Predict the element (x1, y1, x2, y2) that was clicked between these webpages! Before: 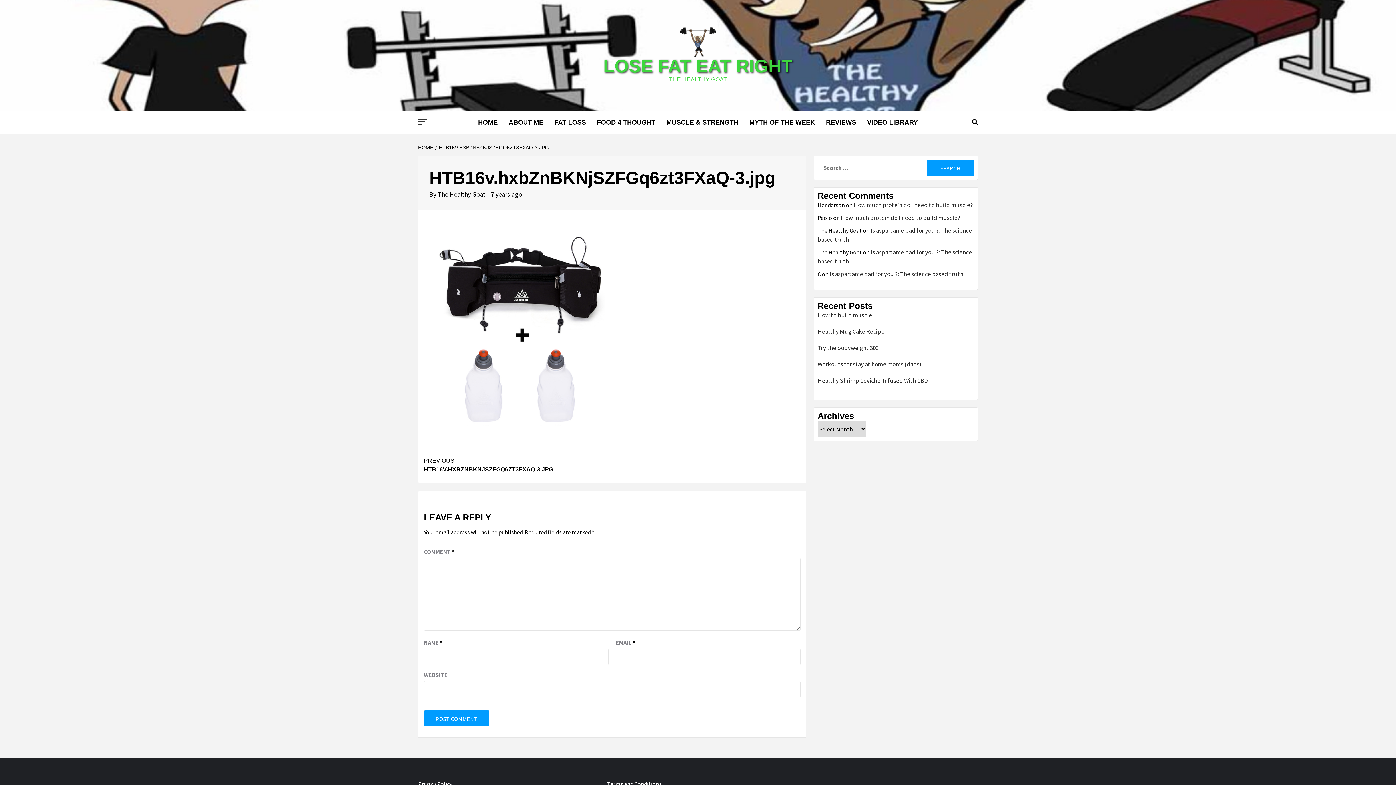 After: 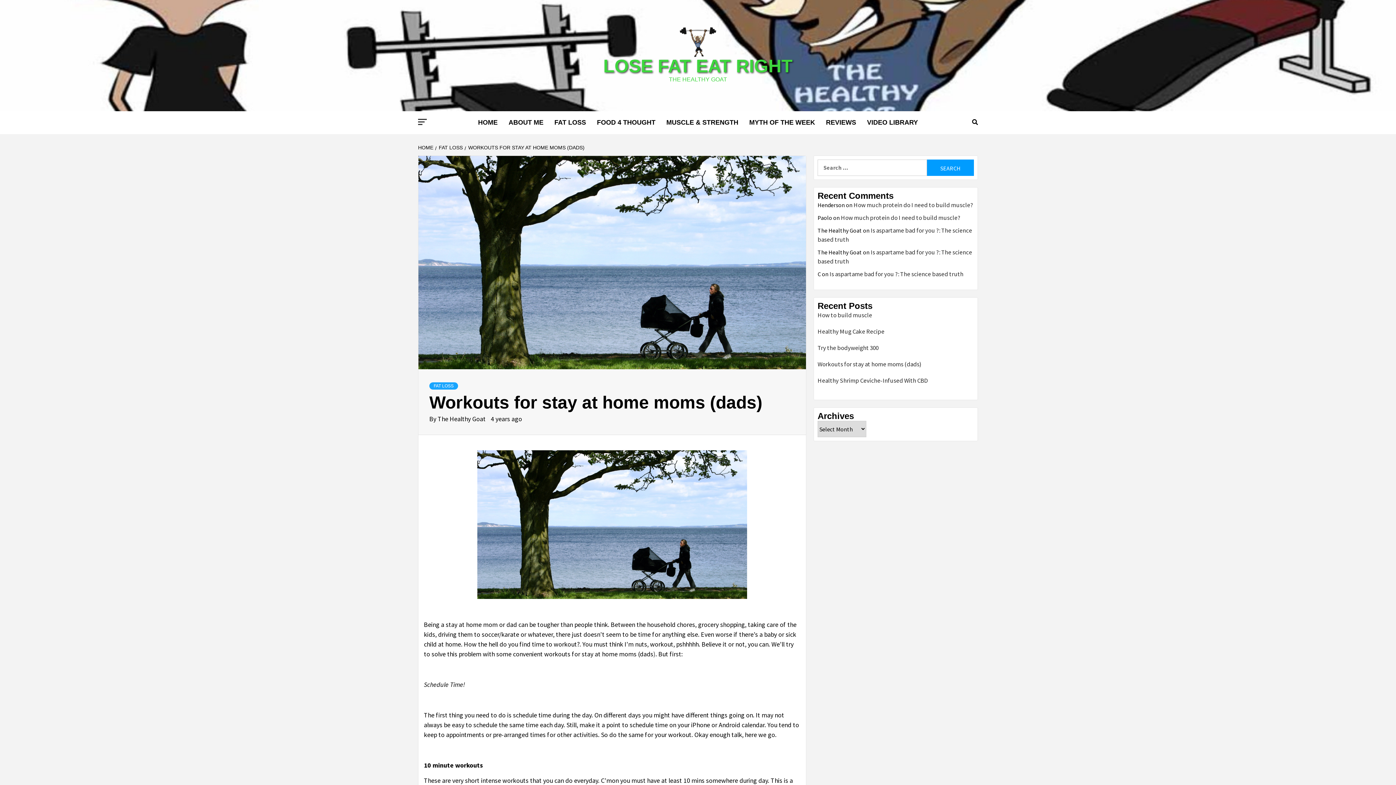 Action: label: Workouts for stay at home moms (dads) bbox: (817, 360, 974, 372)